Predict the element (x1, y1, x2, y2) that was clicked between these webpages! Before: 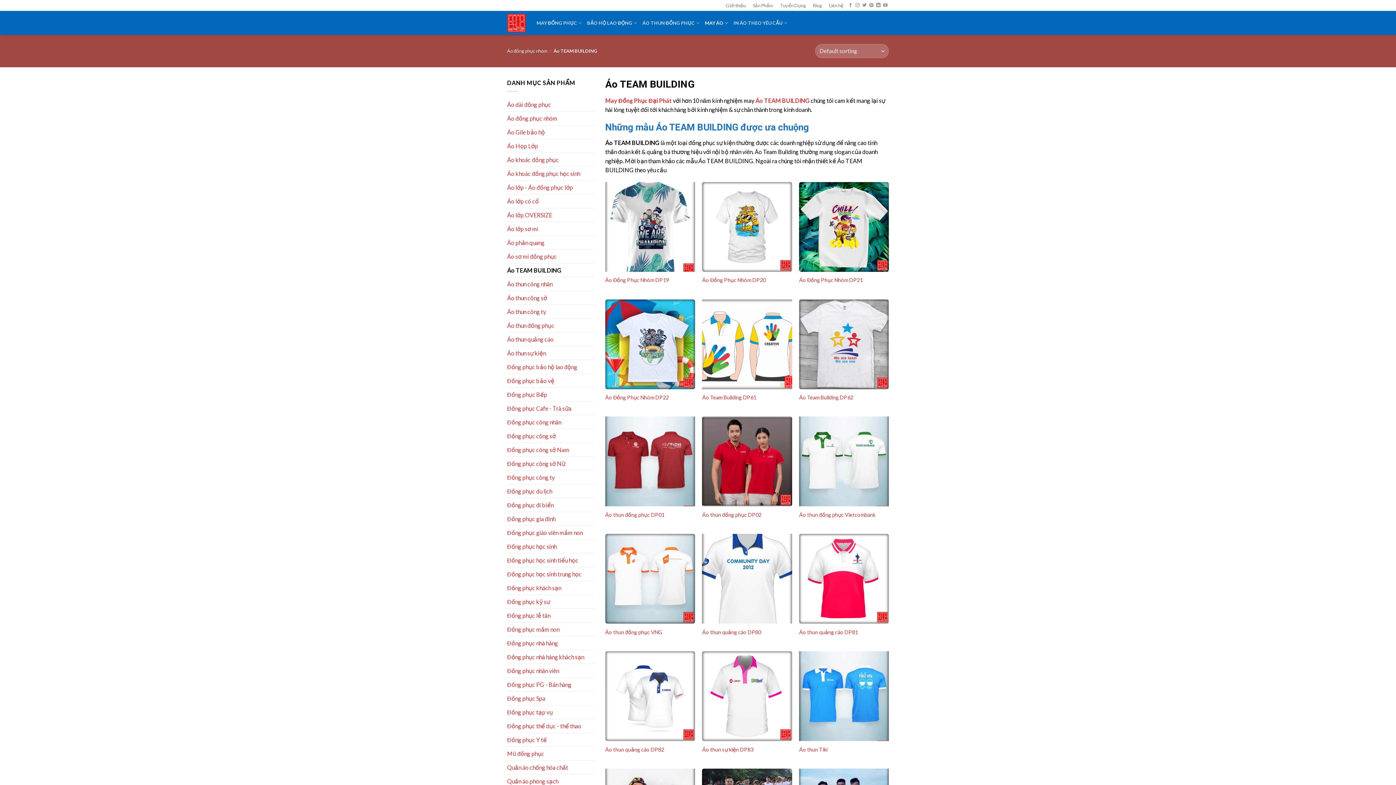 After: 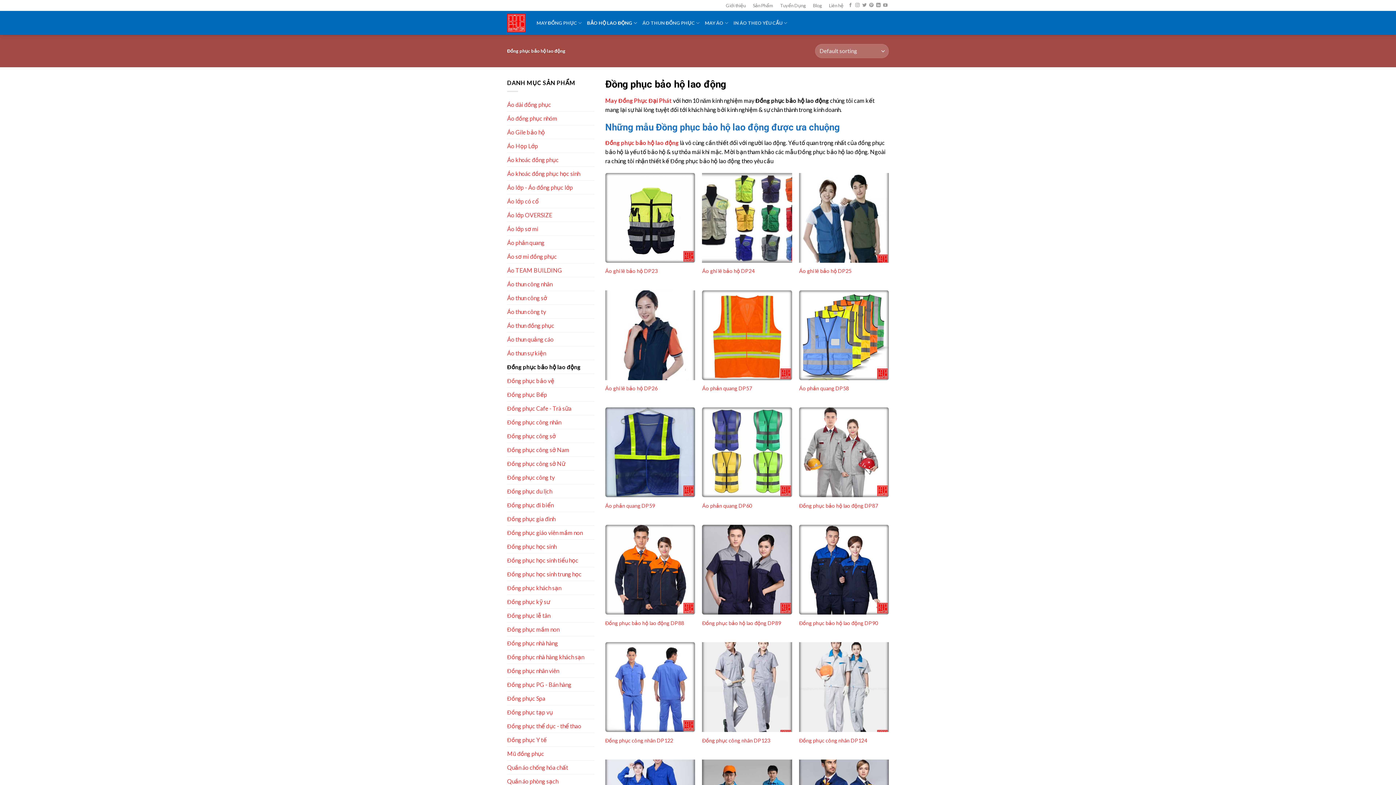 Action: bbox: (507, 360, 594, 373) label: Đồng phục bảo hộ lao động